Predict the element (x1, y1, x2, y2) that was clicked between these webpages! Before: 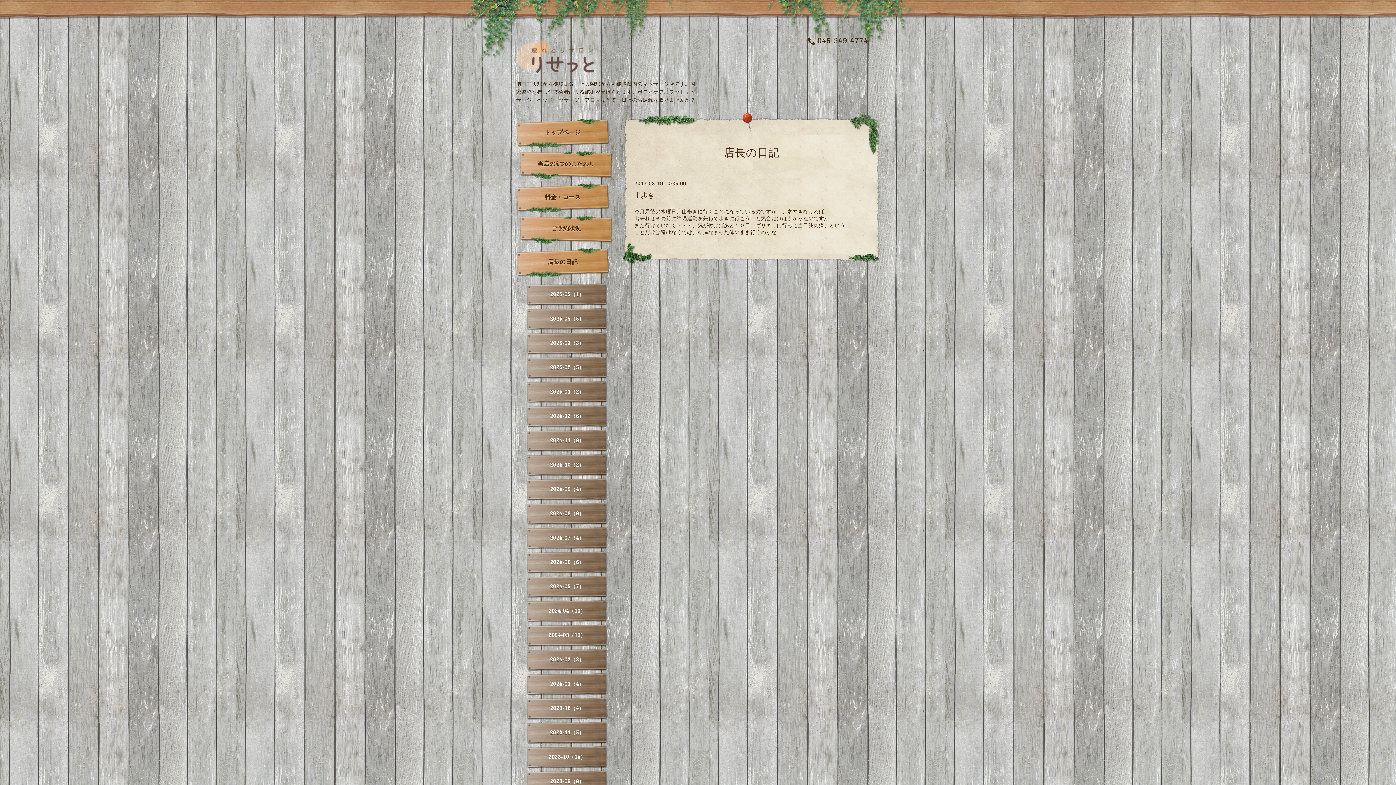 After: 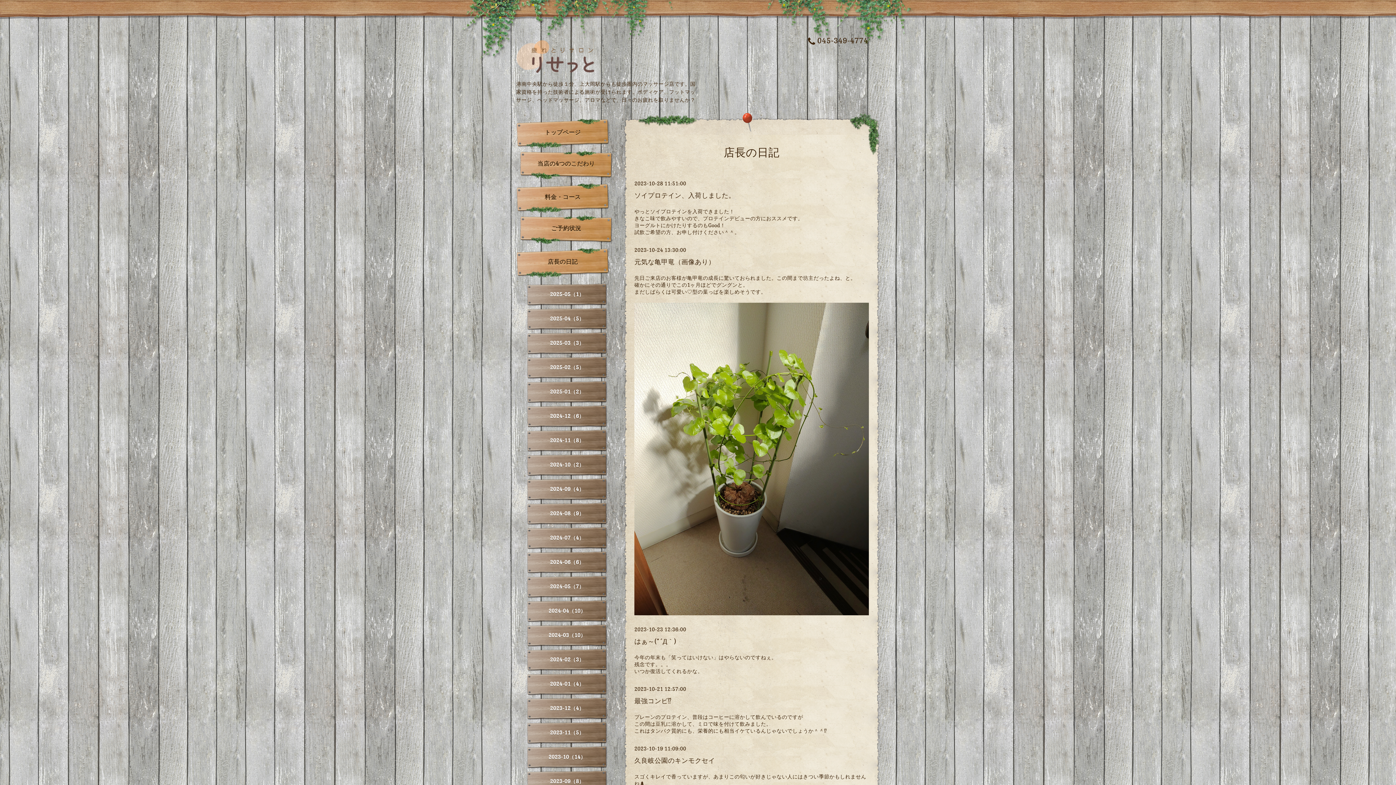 Action: bbox: (527, 746, 607, 769) label: 2023-10（14）